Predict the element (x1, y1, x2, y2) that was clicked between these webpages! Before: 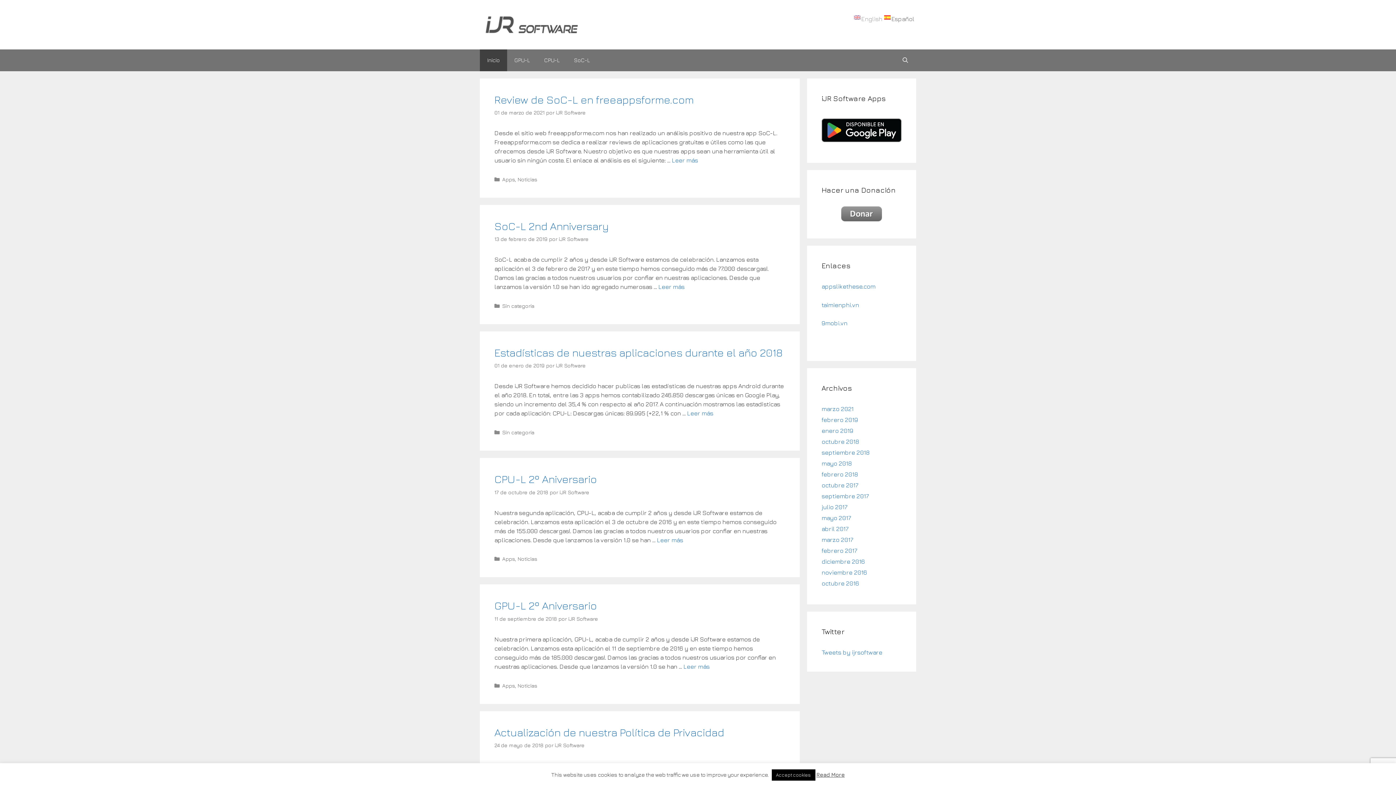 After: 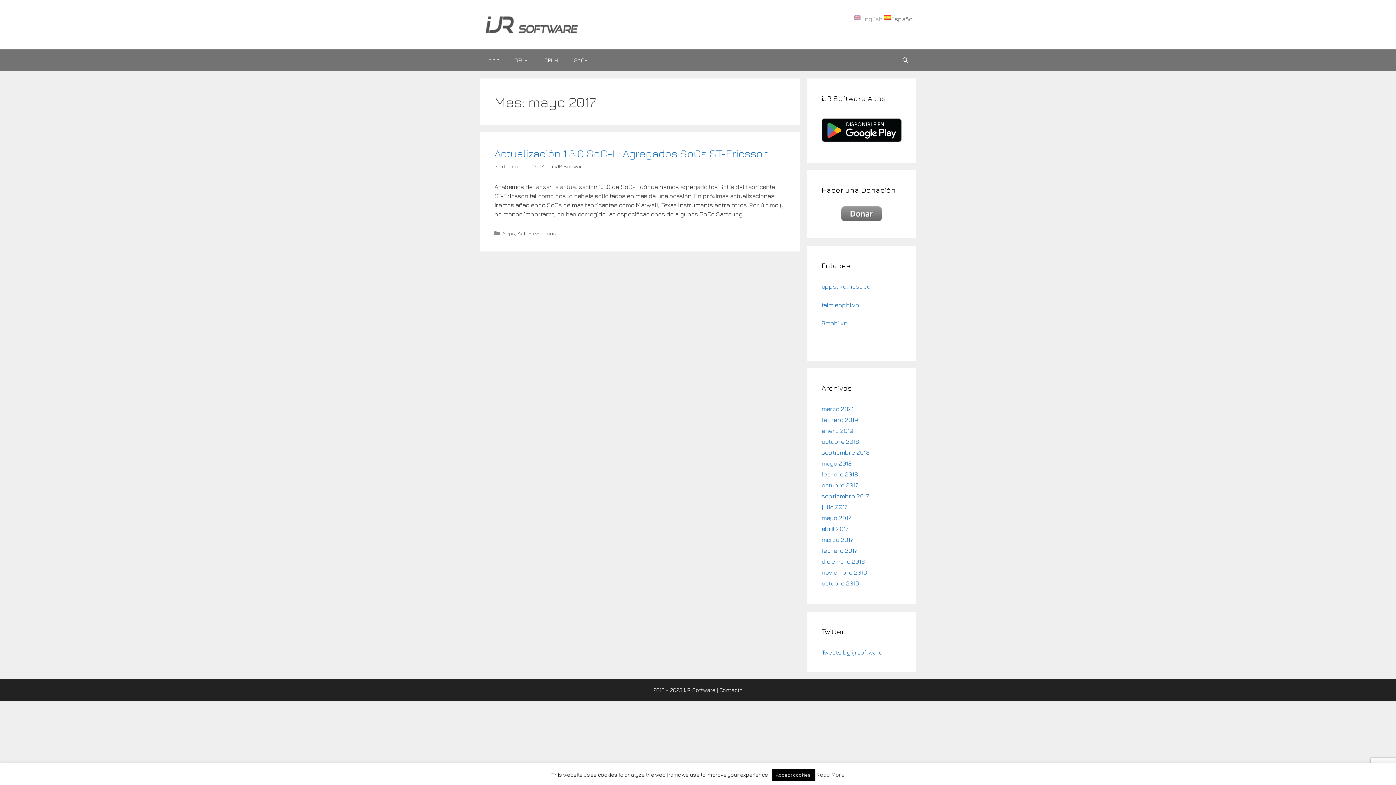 Action: bbox: (821, 514, 851, 521) label: mayo 2017